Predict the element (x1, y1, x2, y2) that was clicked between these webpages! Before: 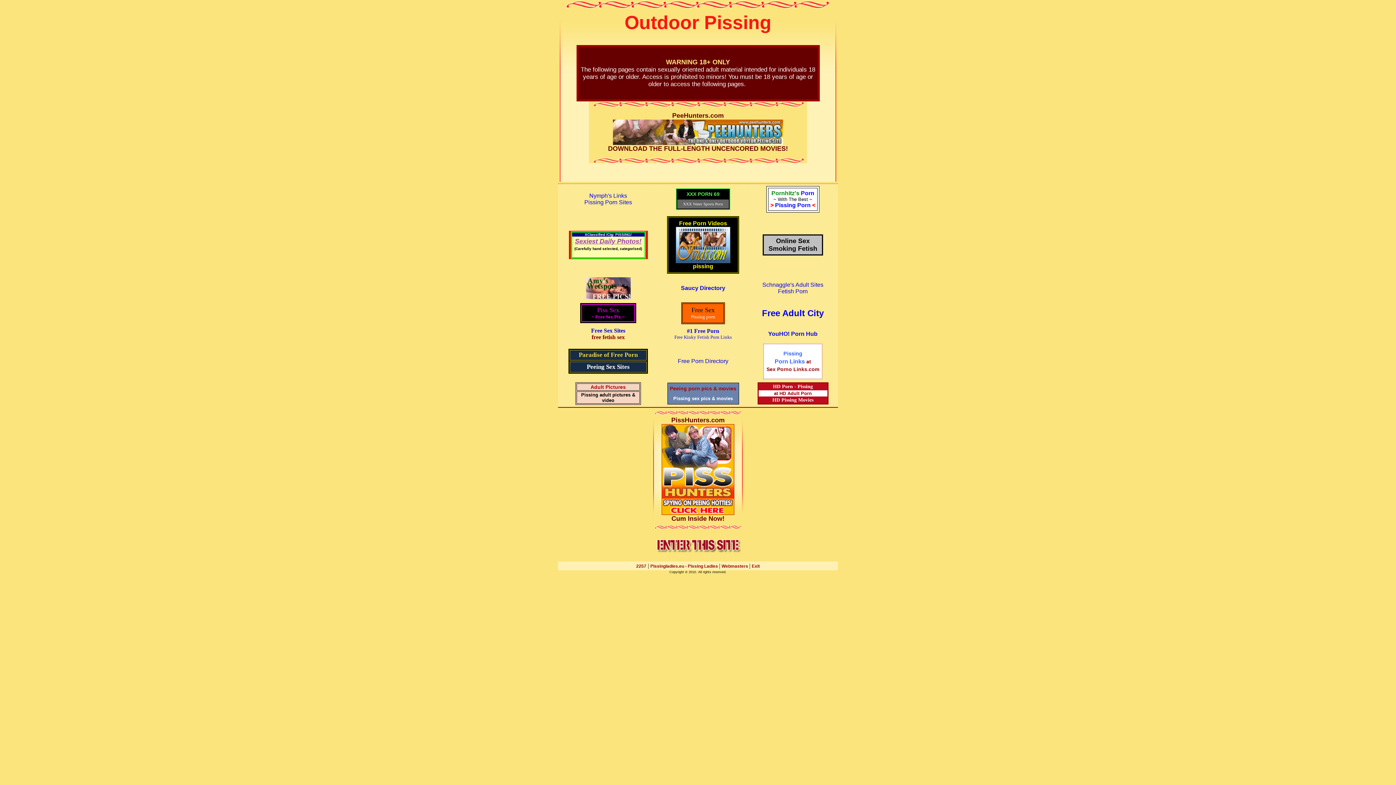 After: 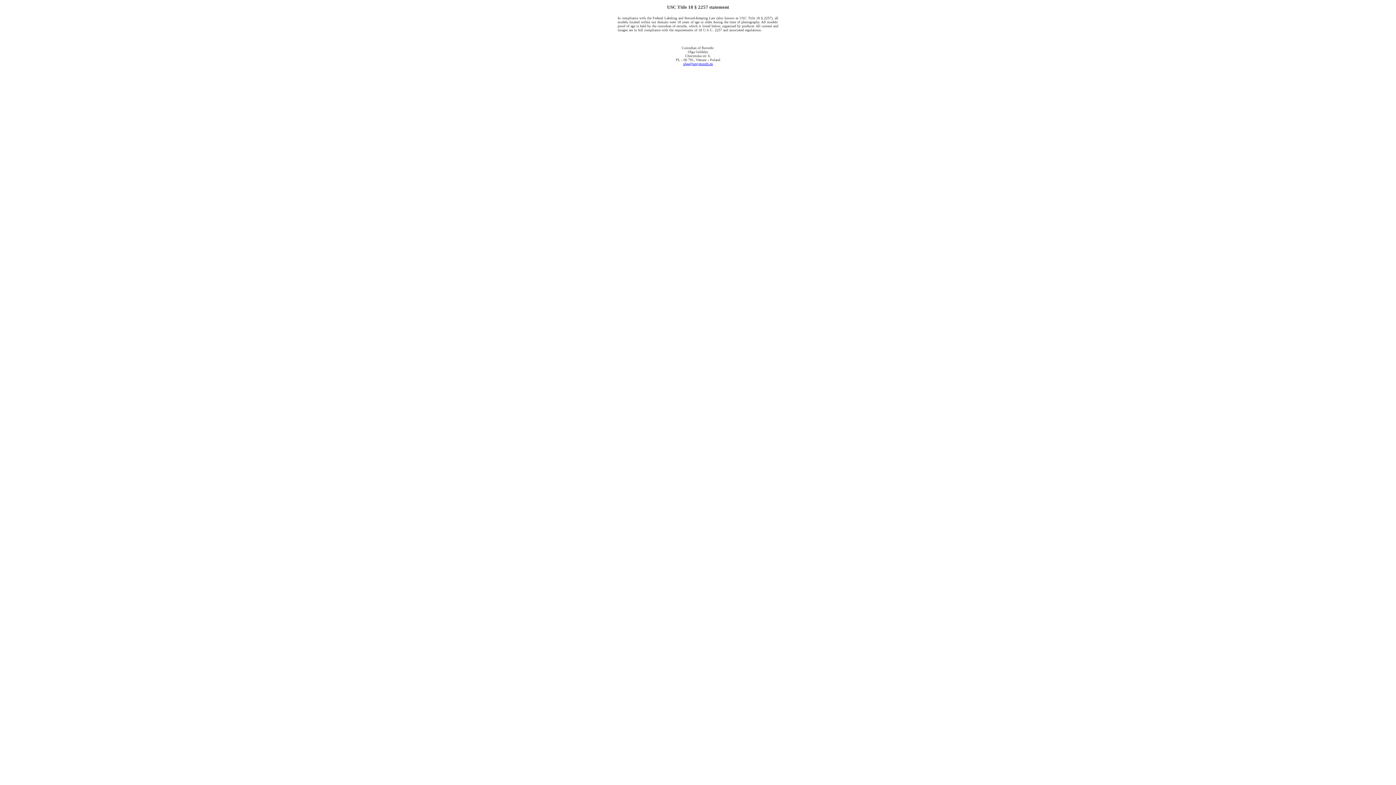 Action: bbox: (636, 564, 646, 569) label: 2257